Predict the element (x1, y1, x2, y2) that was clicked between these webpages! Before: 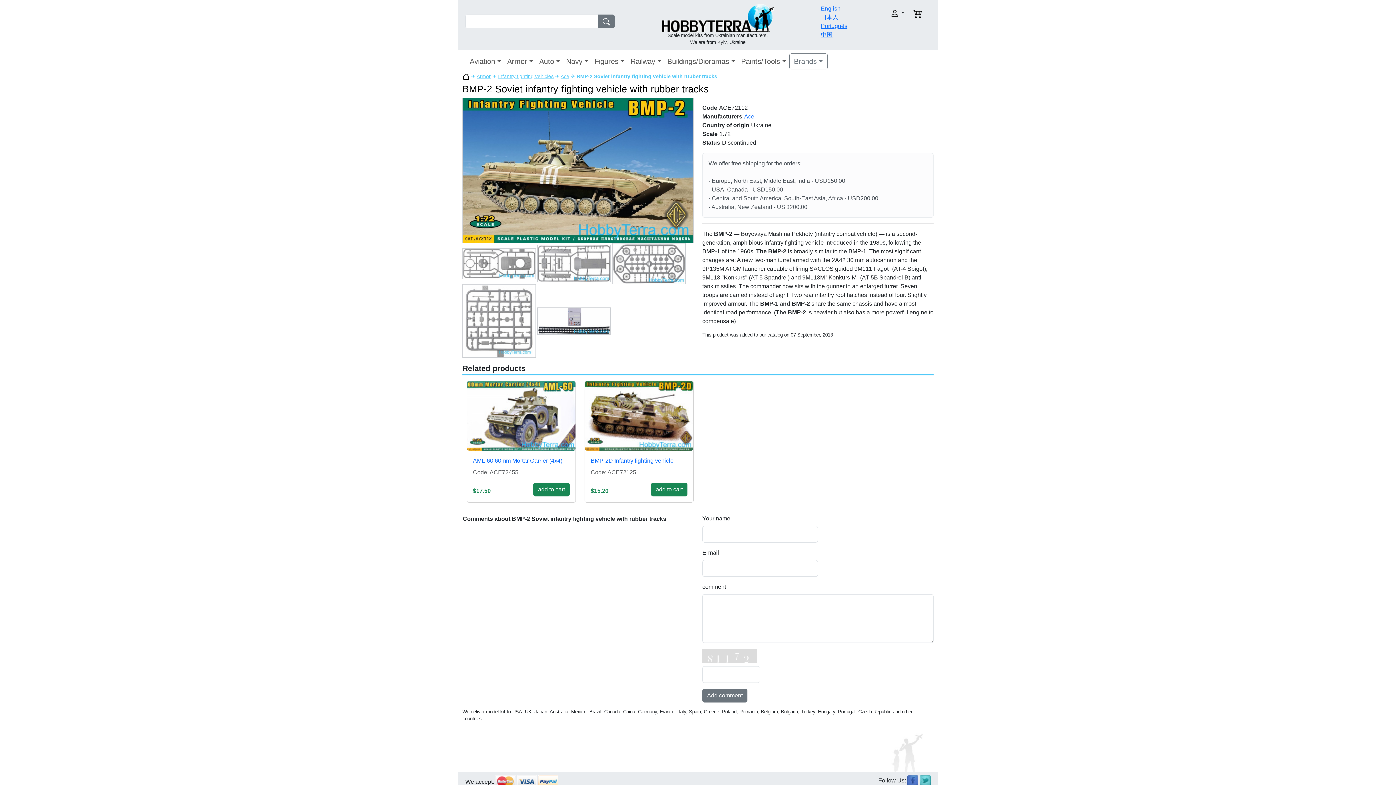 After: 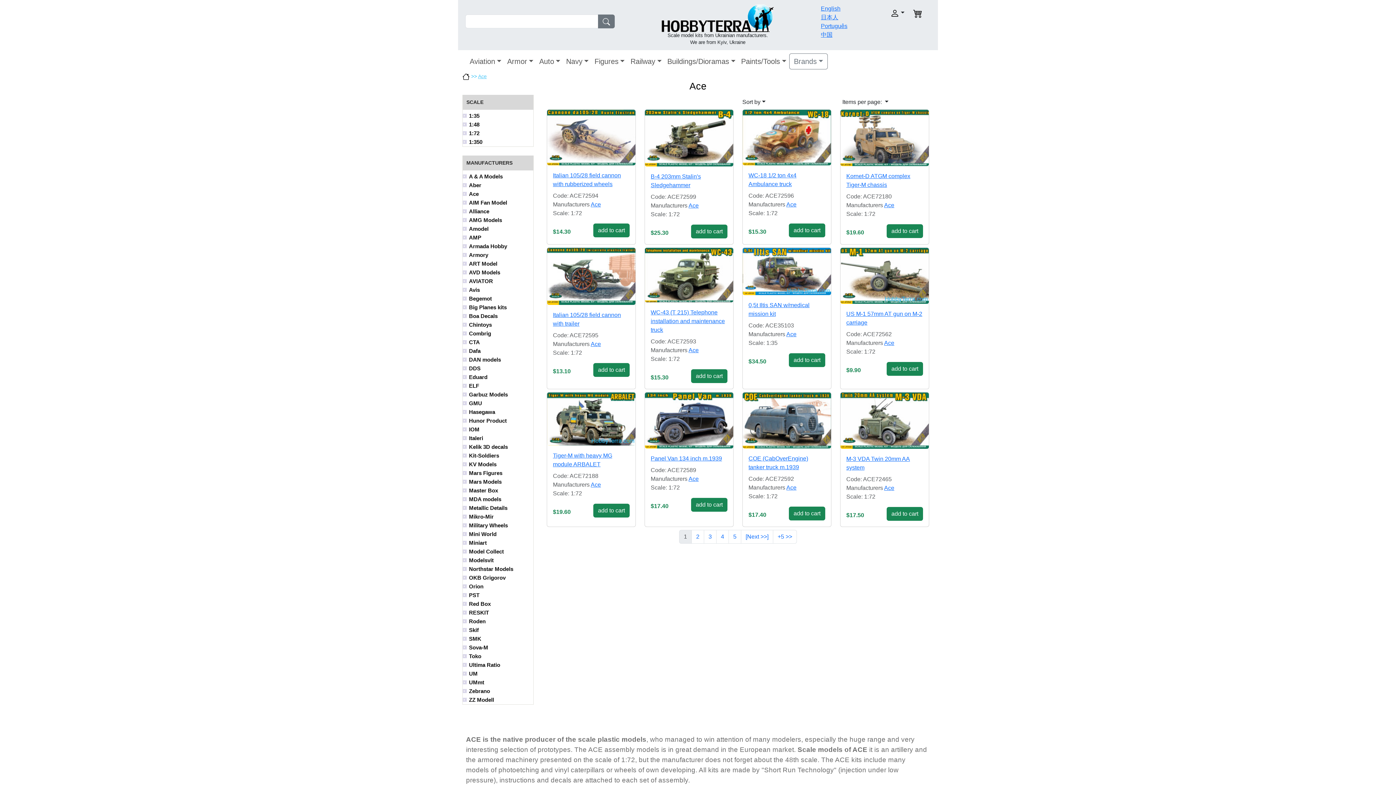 Action: bbox: (560, 73, 569, 79) label: Ace